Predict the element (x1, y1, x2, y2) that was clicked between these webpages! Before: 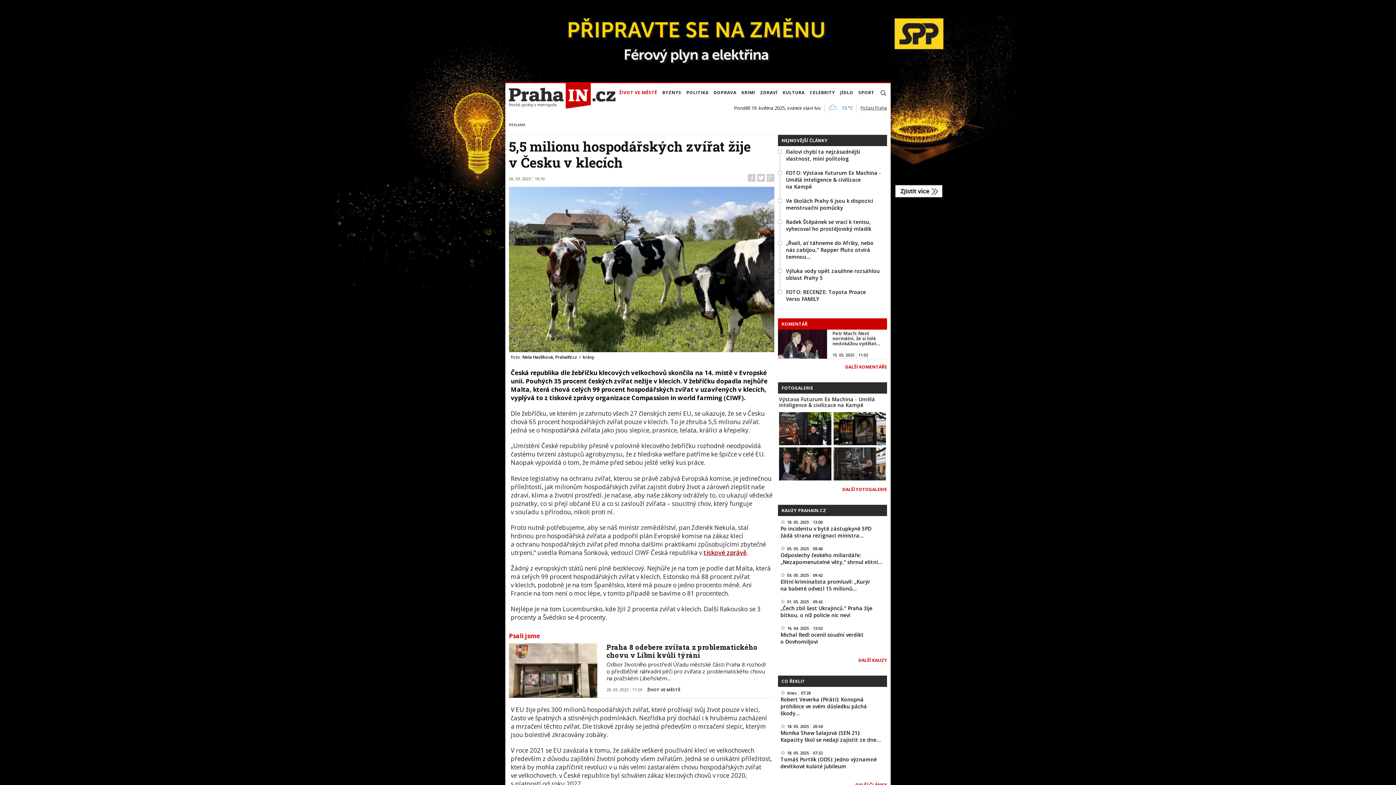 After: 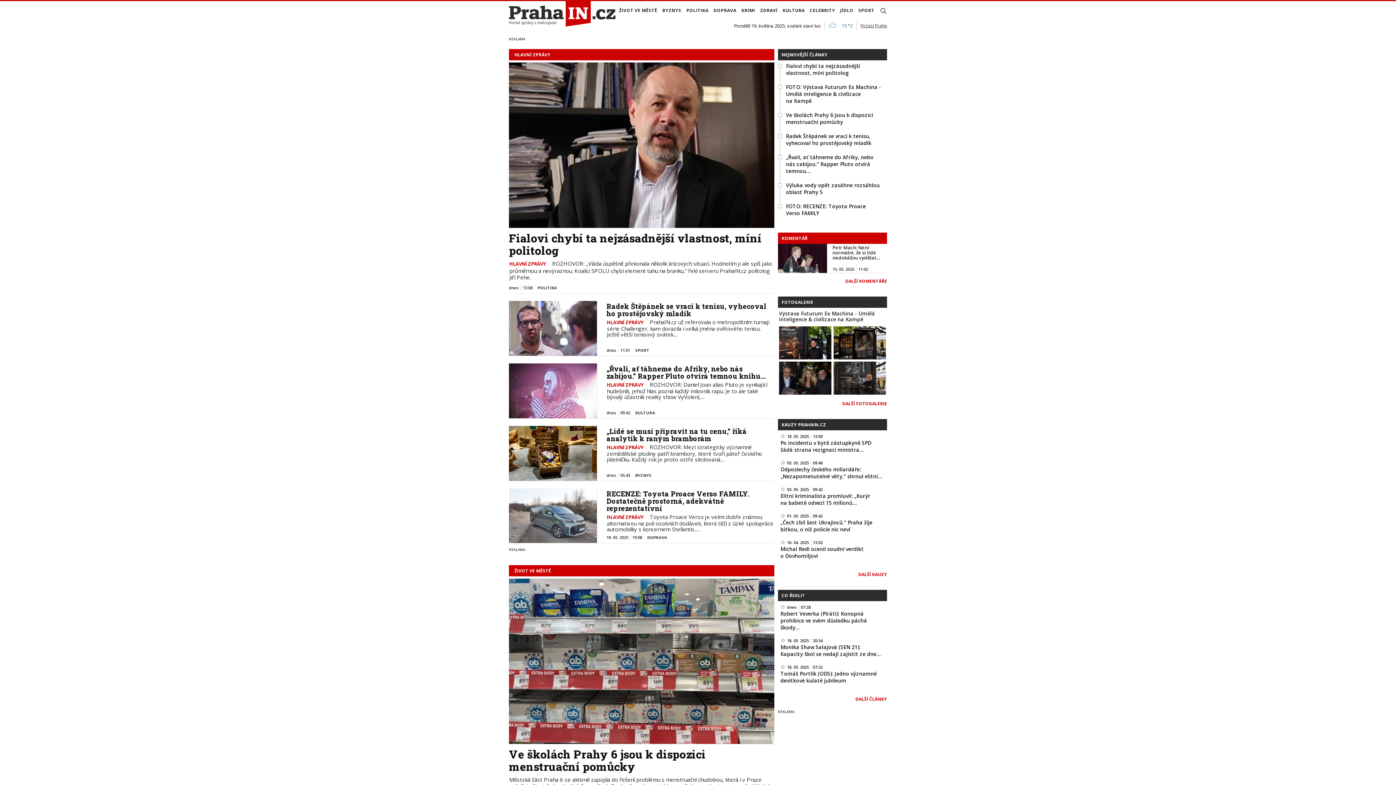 Action: bbox: (509, 83, 615, 108)